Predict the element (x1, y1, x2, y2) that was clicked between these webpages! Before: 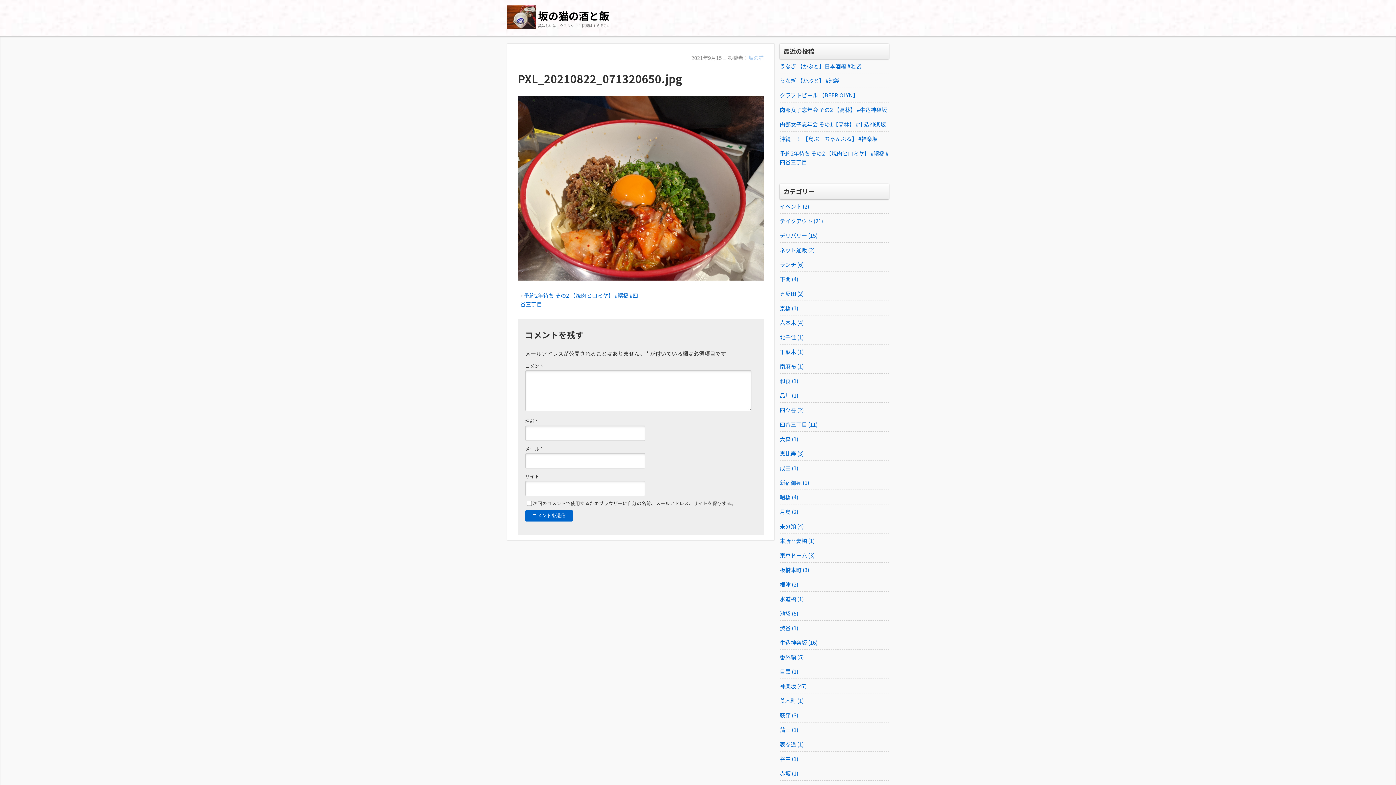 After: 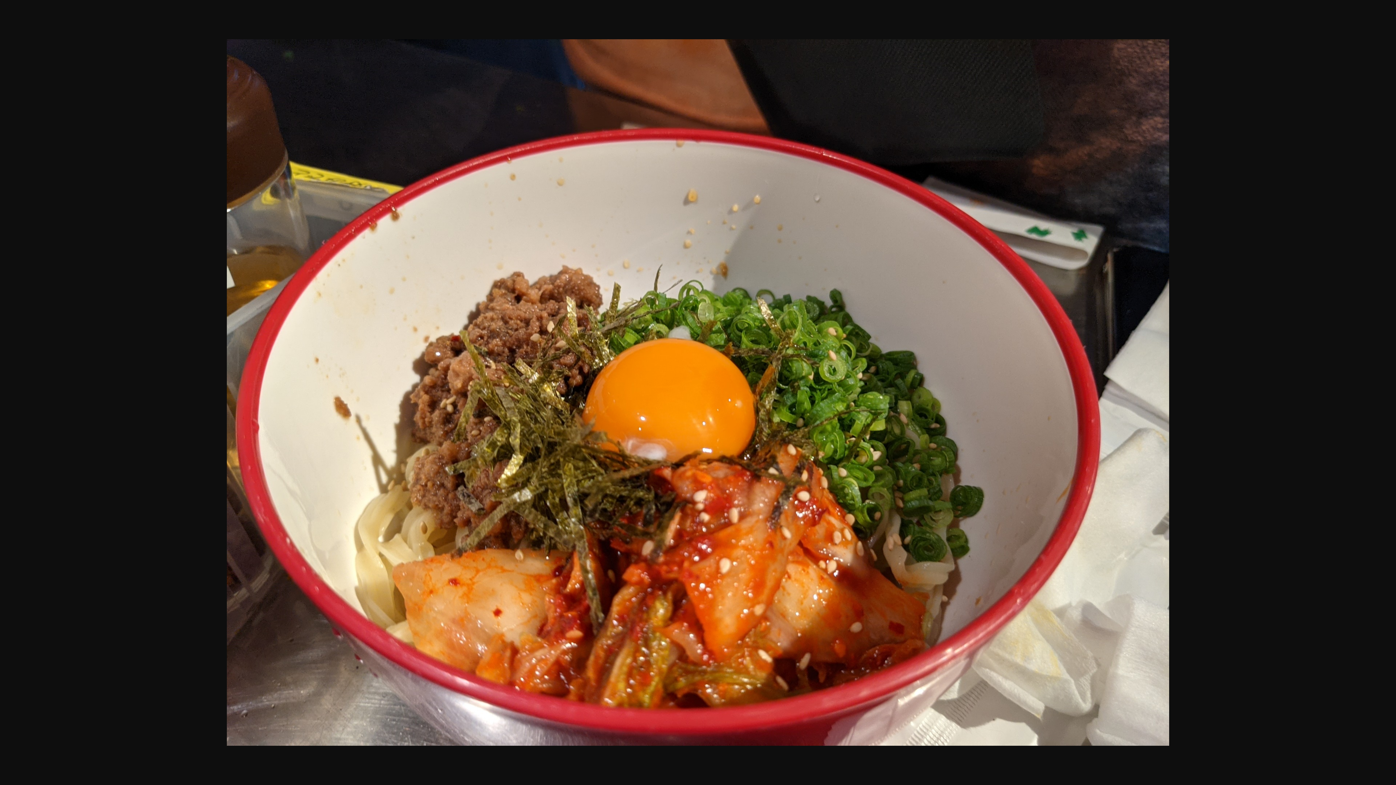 Action: bbox: (517, 274, 763, 282)